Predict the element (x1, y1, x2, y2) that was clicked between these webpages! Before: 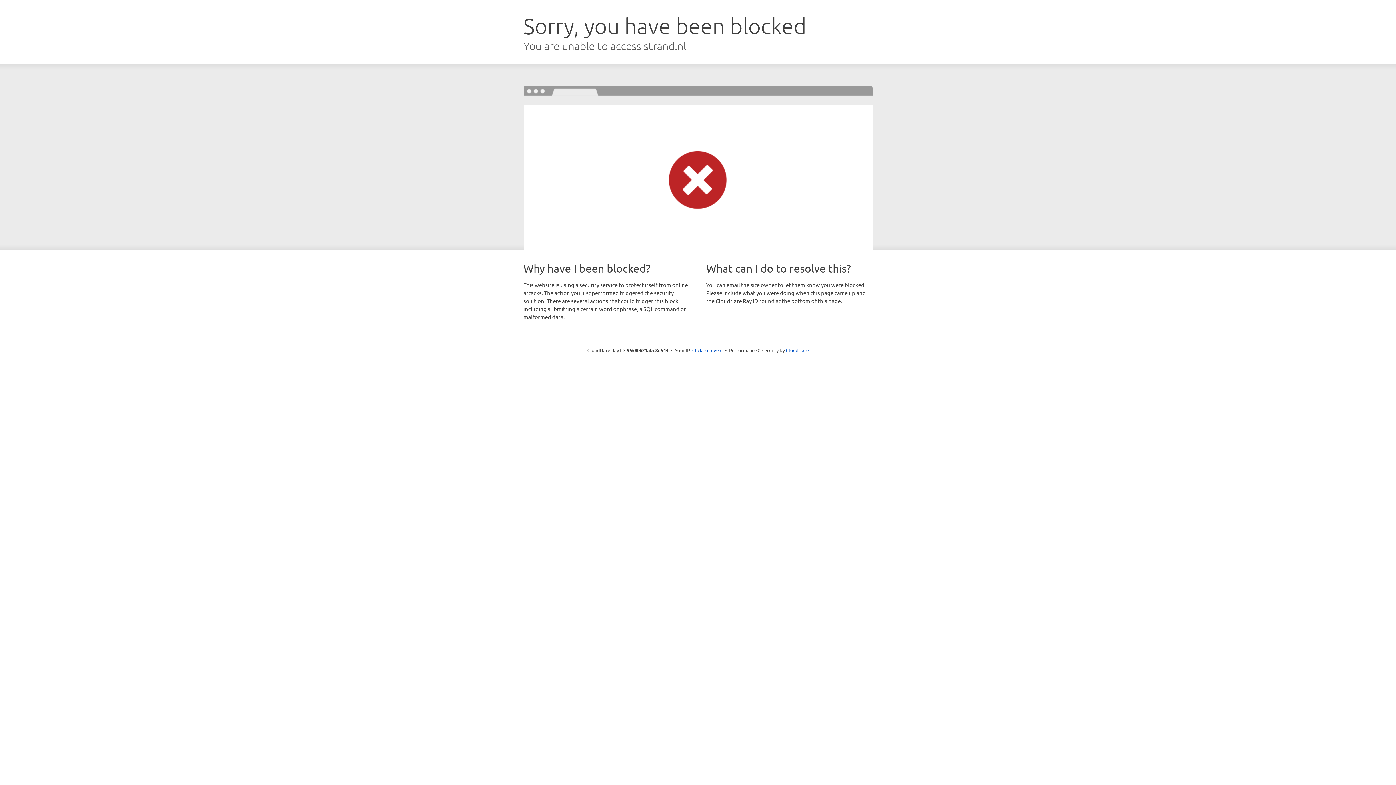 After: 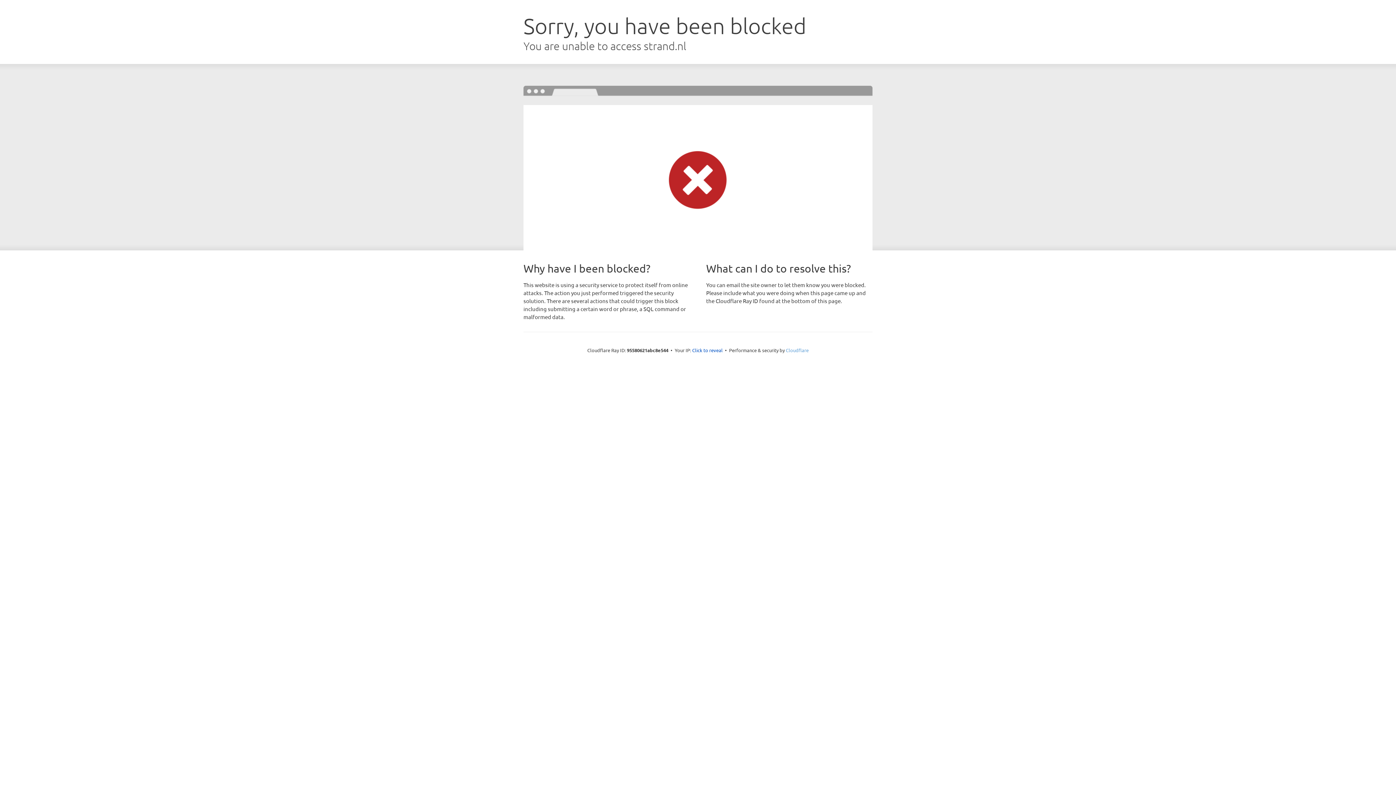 Action: label: Cloudflare bbox: (786, 347, 808, 353)